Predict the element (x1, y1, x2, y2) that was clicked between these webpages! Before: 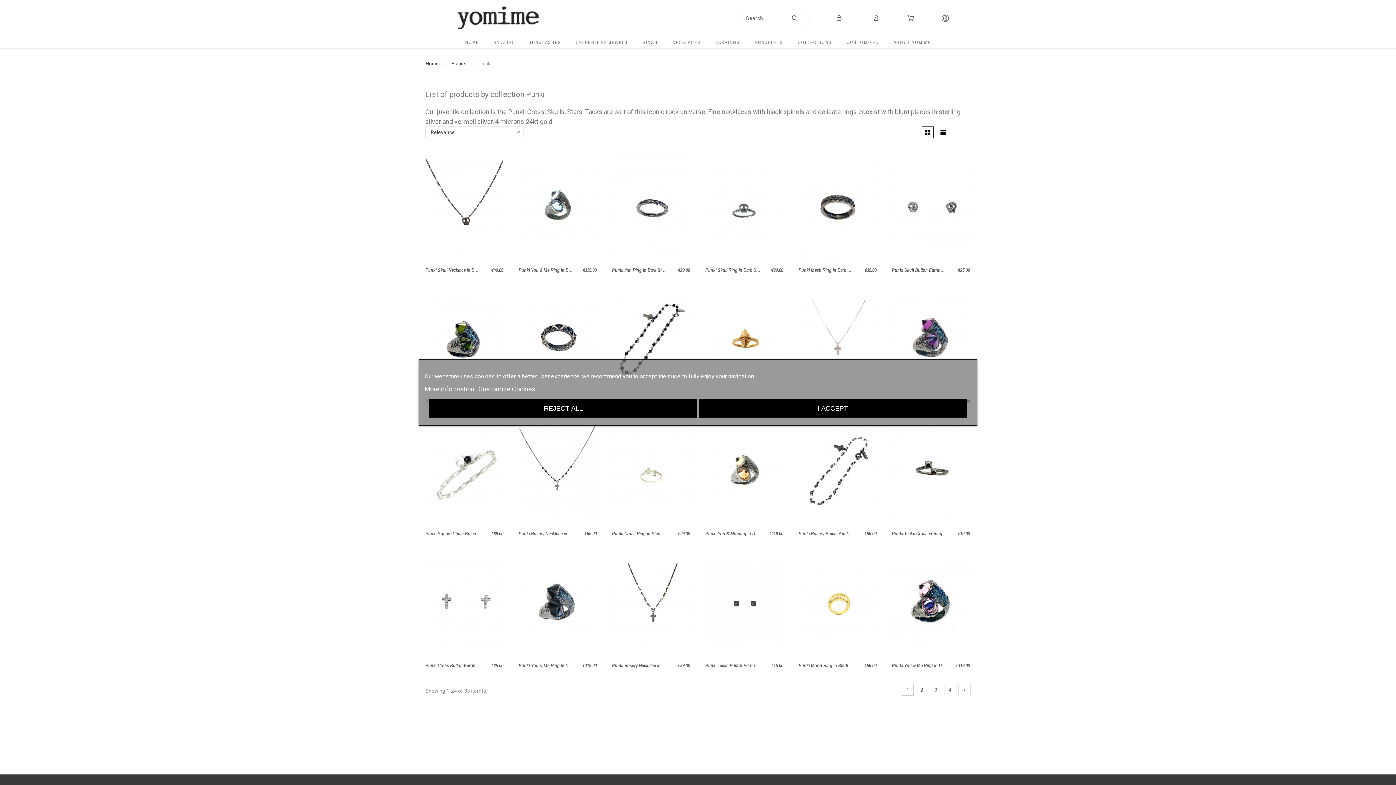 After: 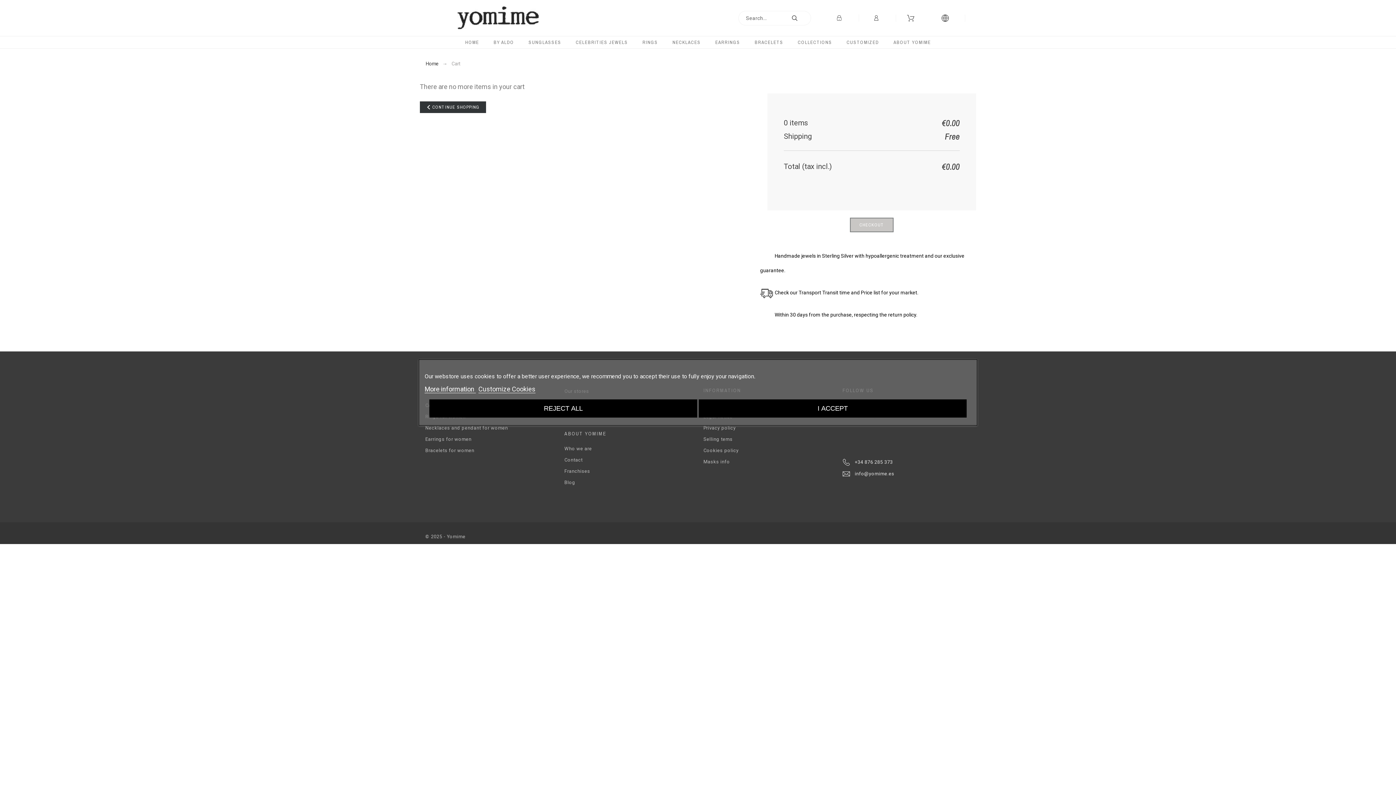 Action: bbox: (907, 14, 916, 21)